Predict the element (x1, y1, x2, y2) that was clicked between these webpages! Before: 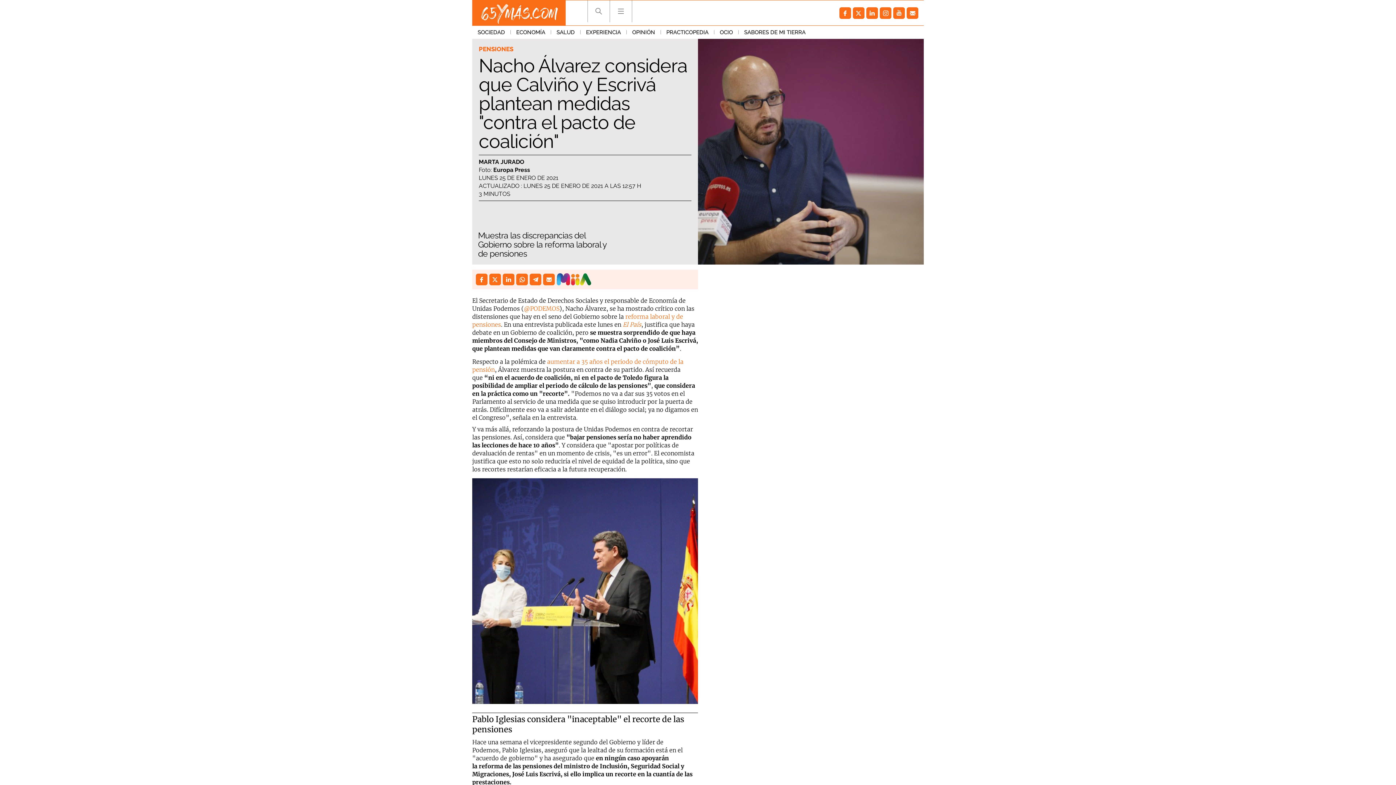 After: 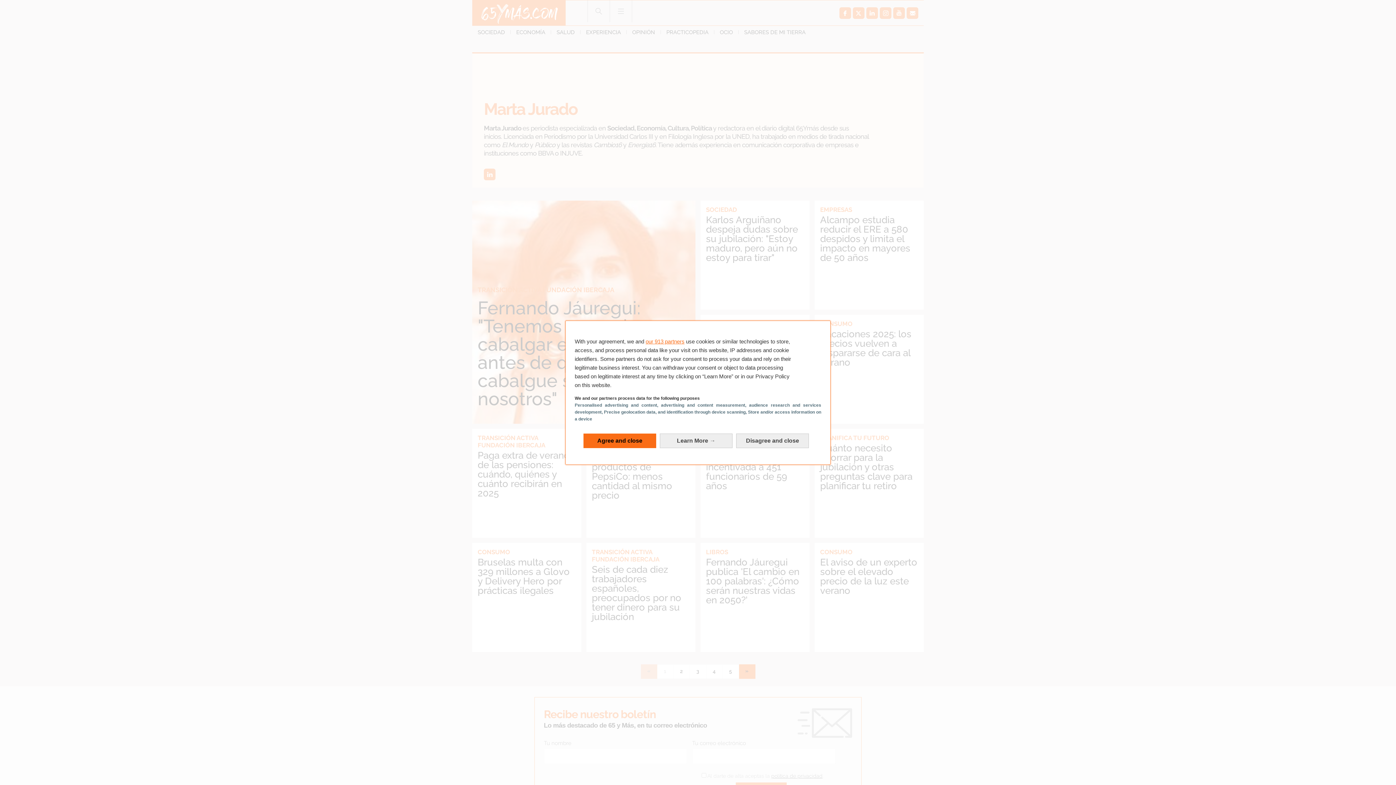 Action: label: MARTA JURADO bbox: (478, 158, 524, 166)